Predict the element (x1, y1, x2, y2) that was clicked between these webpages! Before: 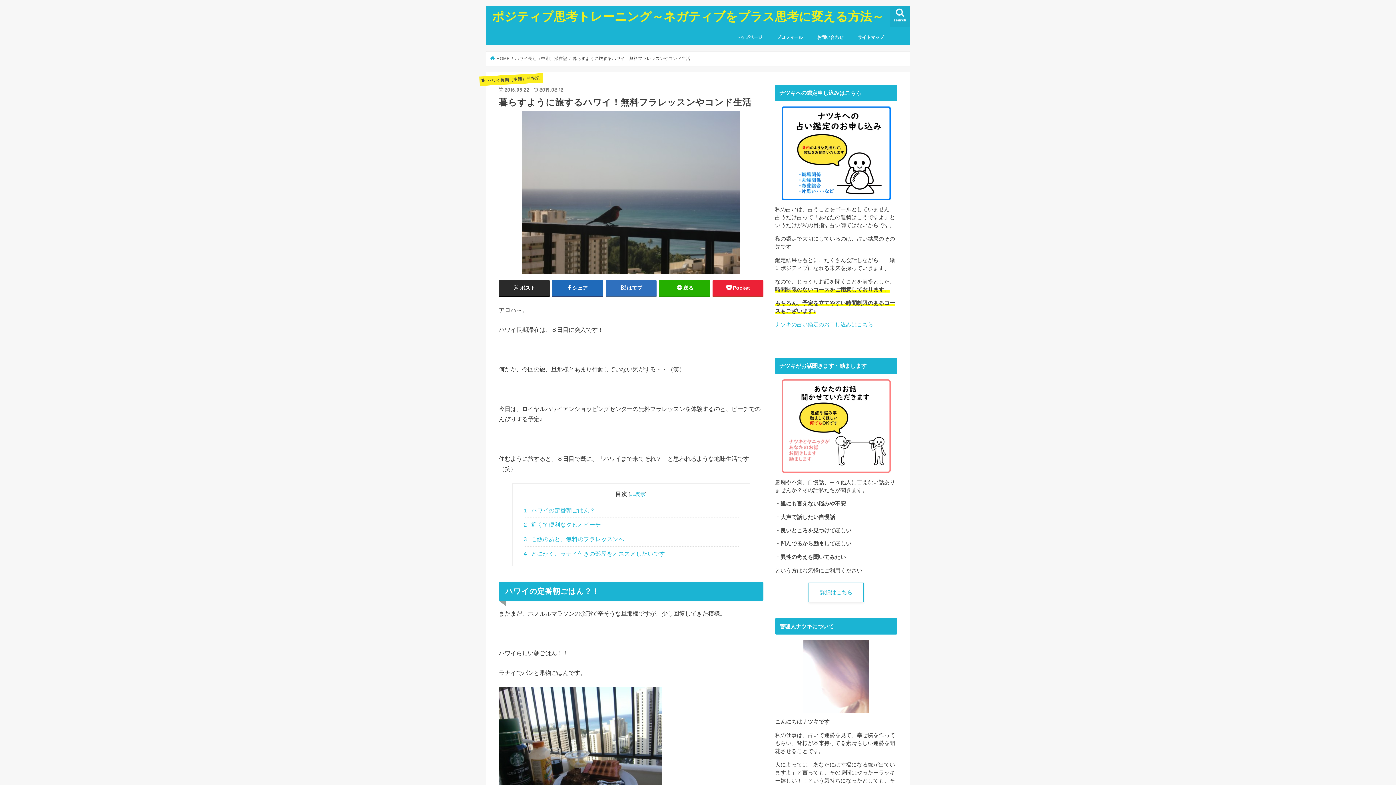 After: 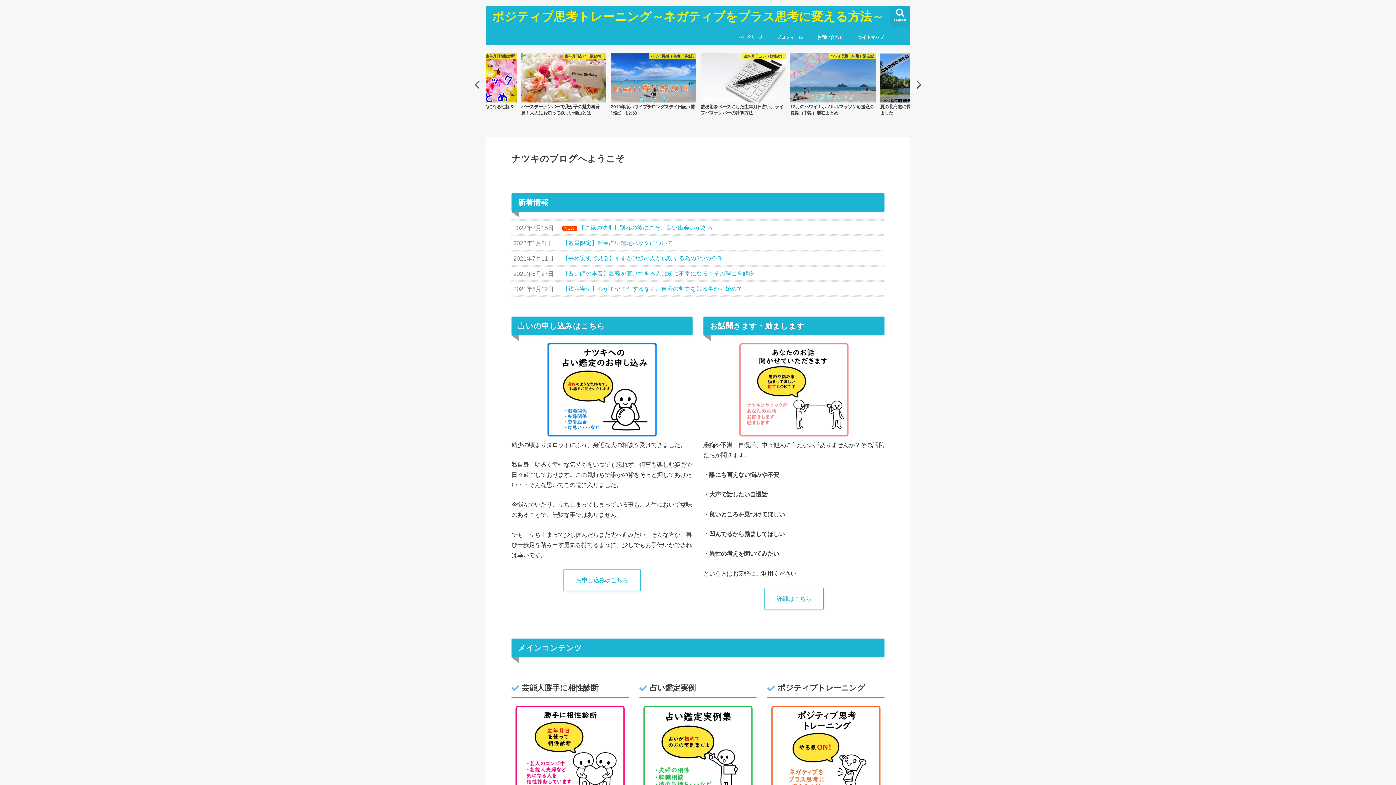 Action: bbox: (729, 29, 769, 45) label: トップページ